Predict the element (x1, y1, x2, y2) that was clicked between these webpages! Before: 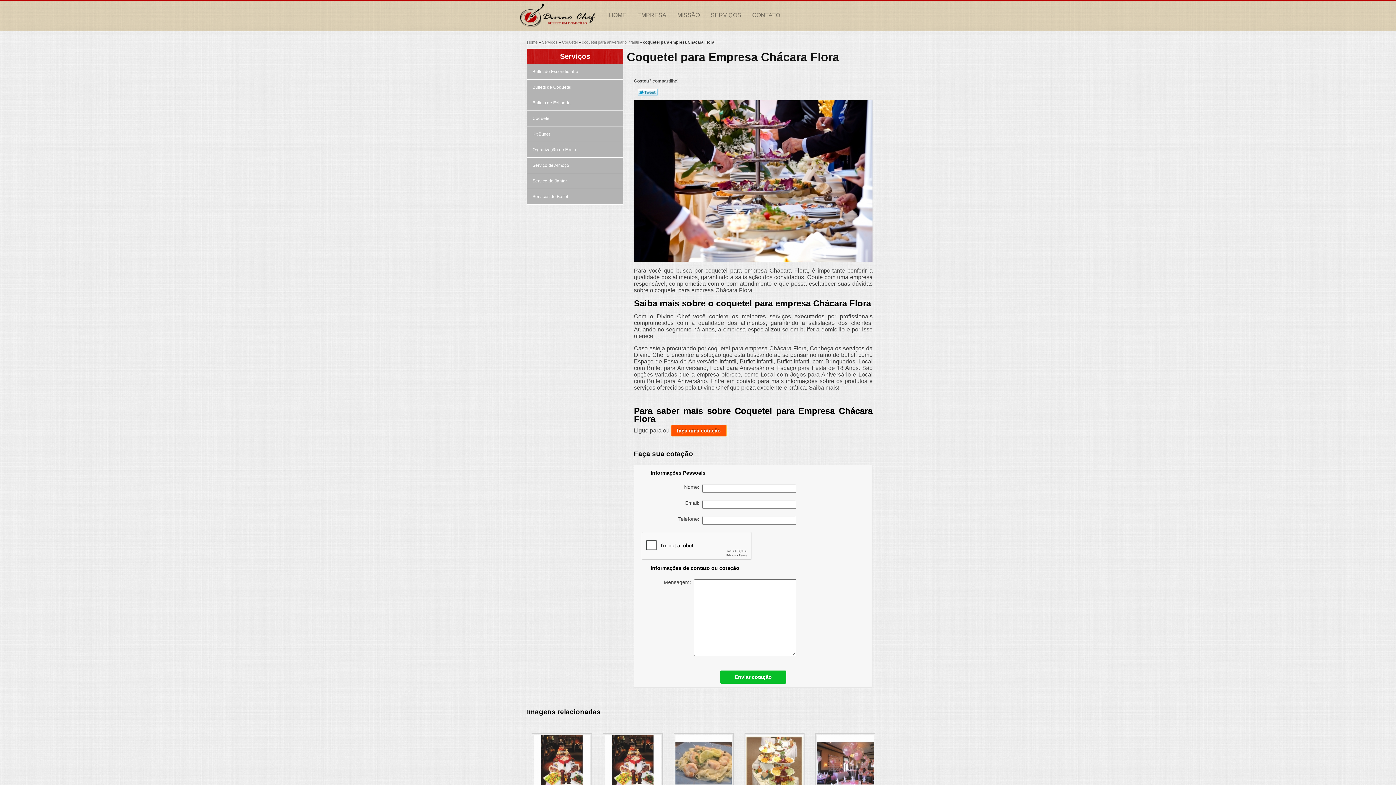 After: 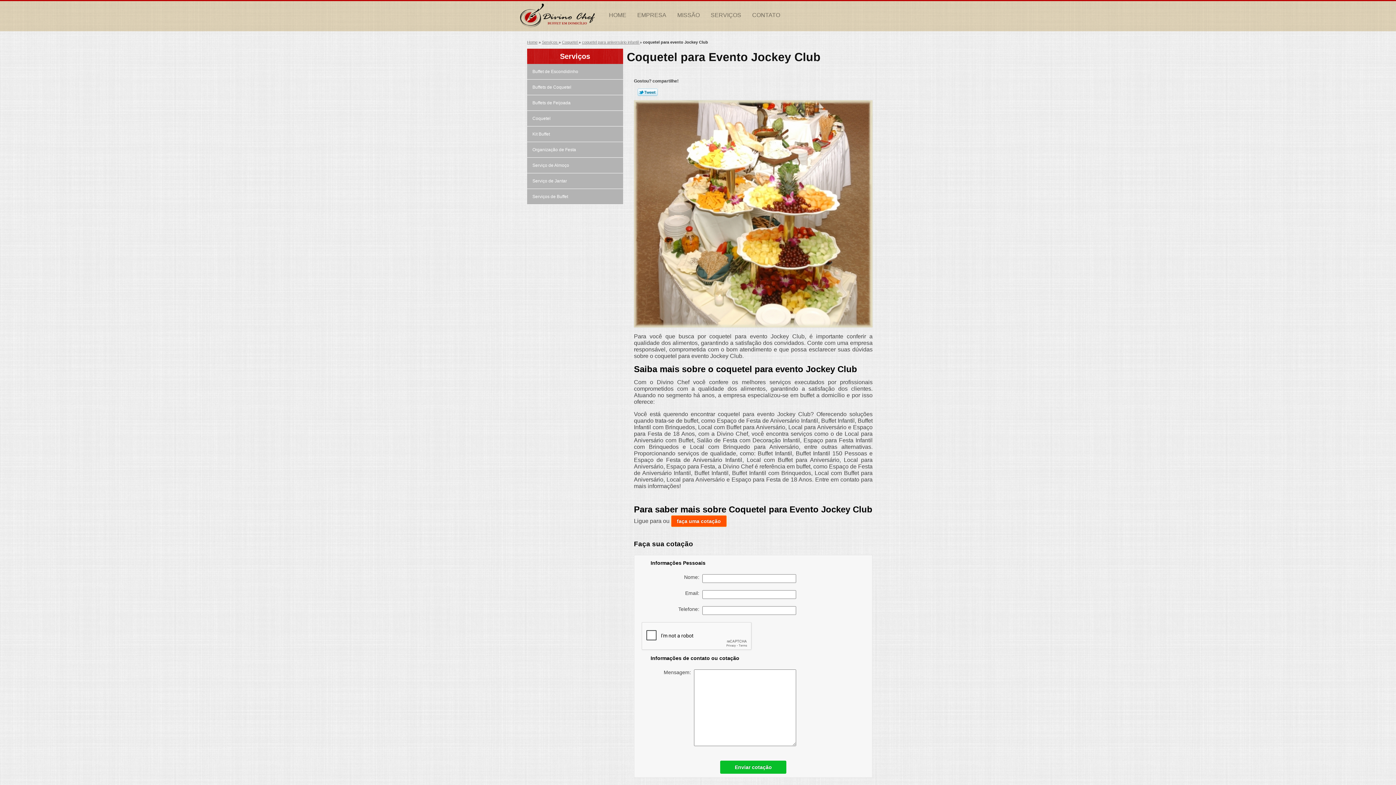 Action: bbox: (744, 733, 804, 793)